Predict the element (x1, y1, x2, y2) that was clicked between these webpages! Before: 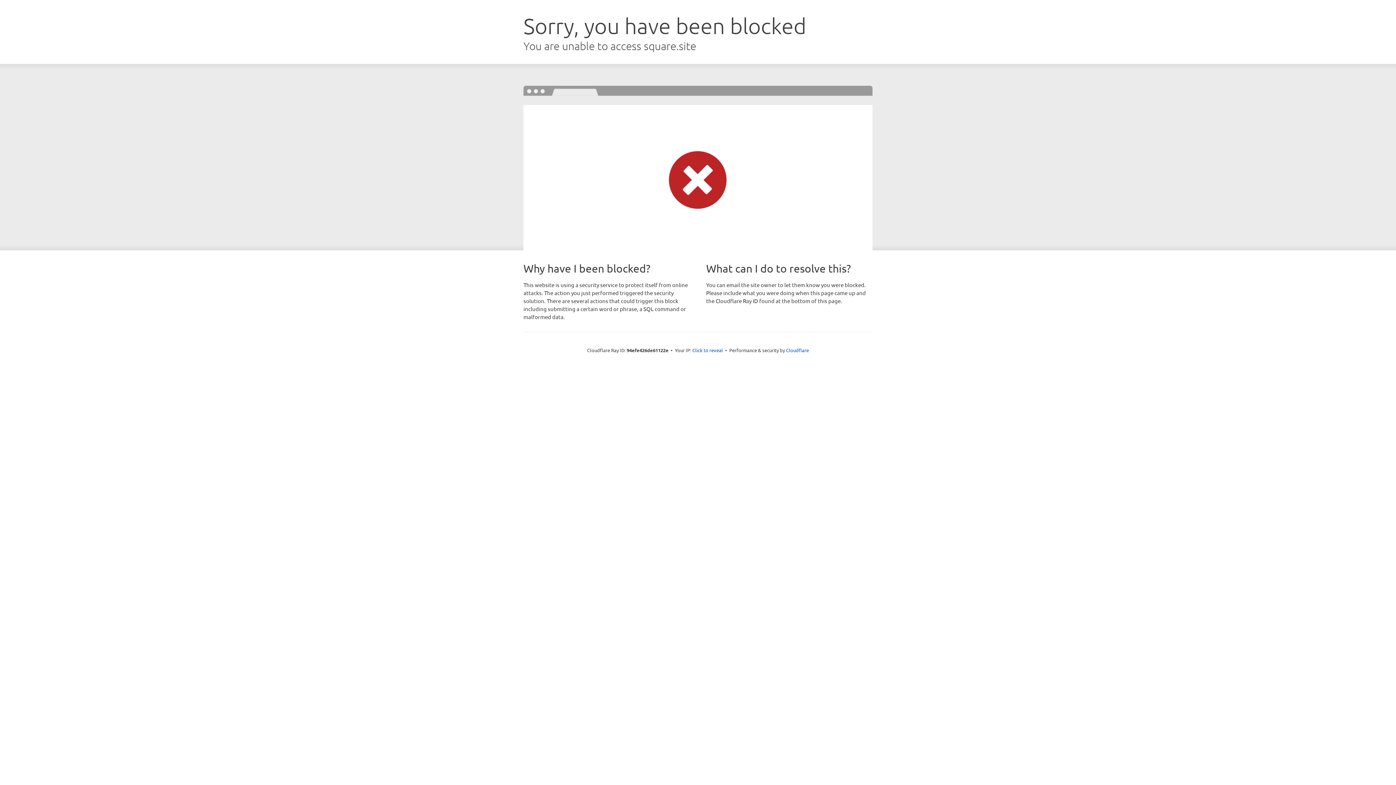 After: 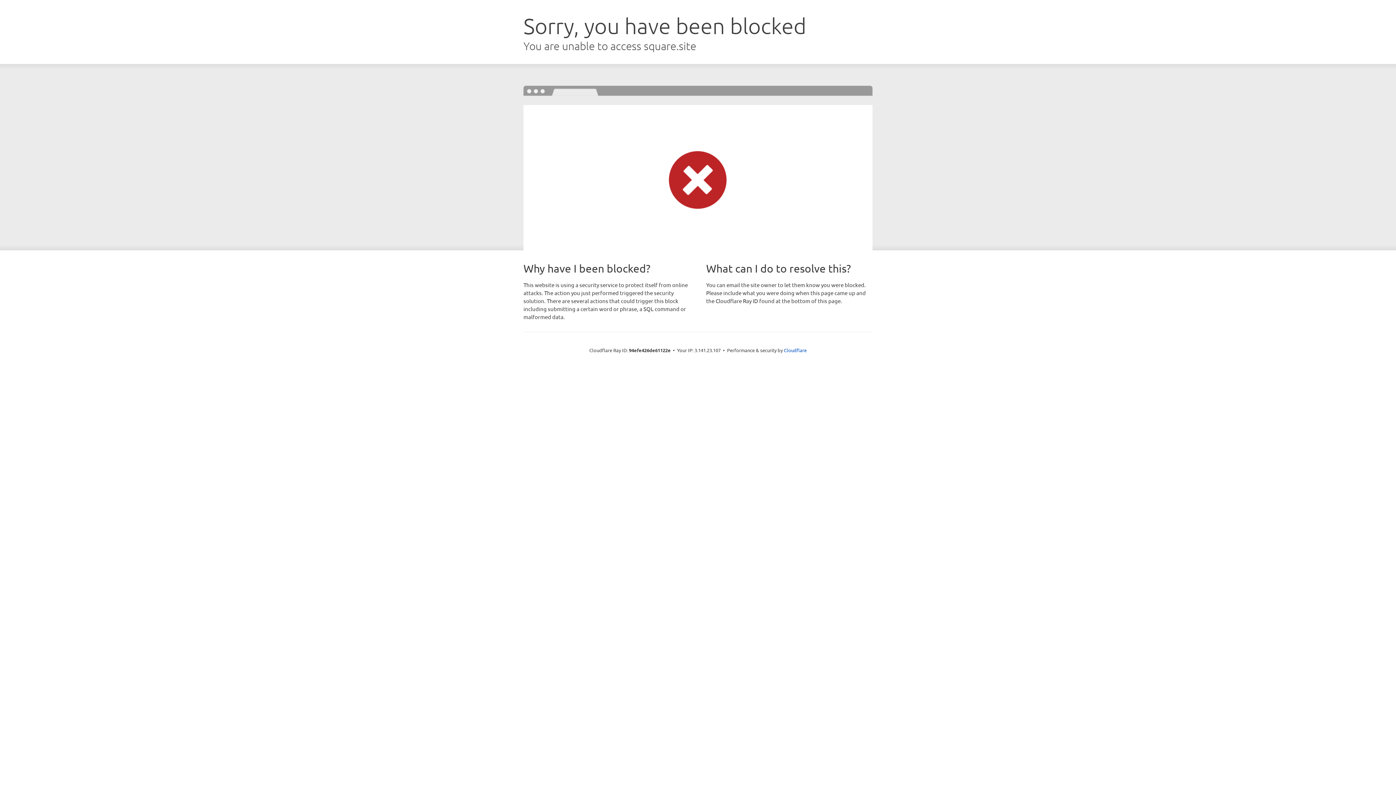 Action: bbox: (692, 346, 723, 353) label: Click to reveal